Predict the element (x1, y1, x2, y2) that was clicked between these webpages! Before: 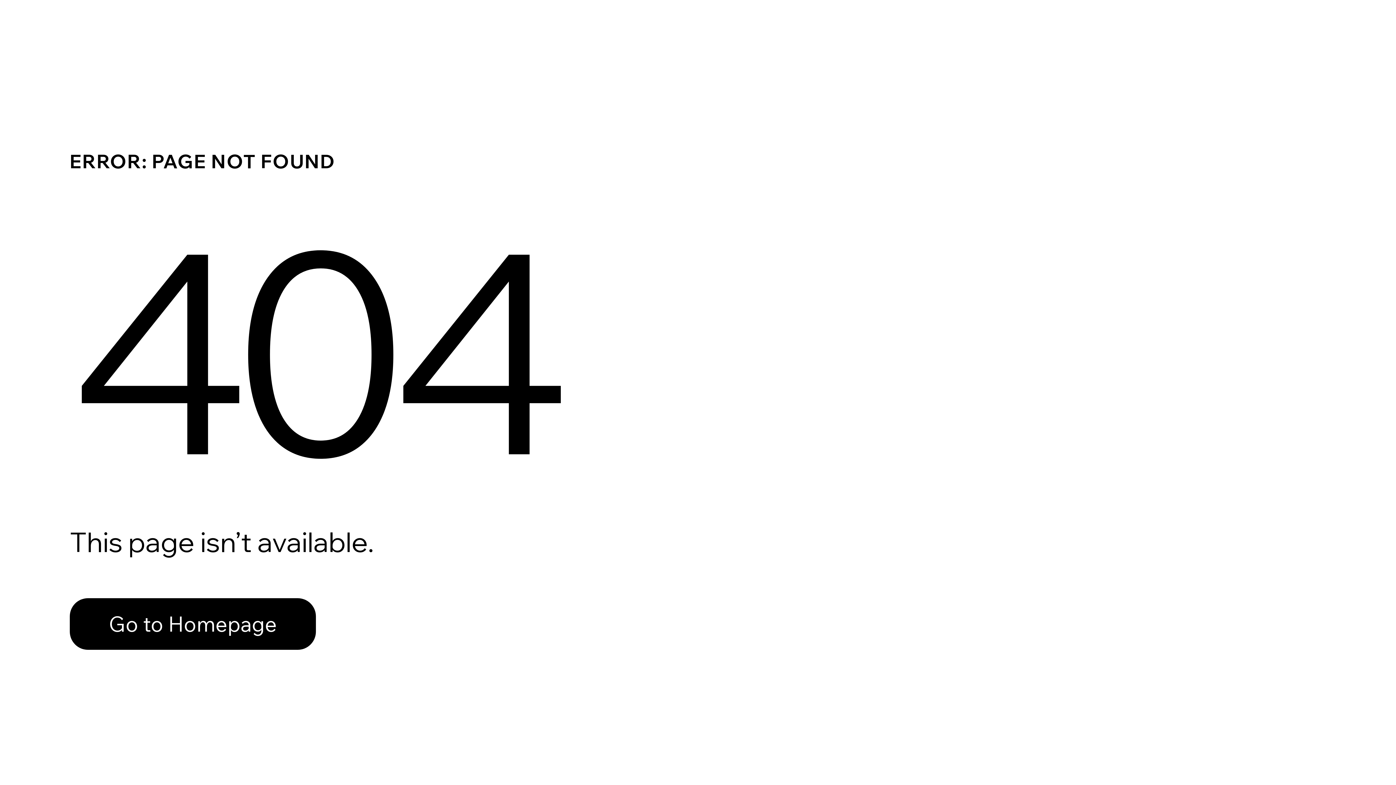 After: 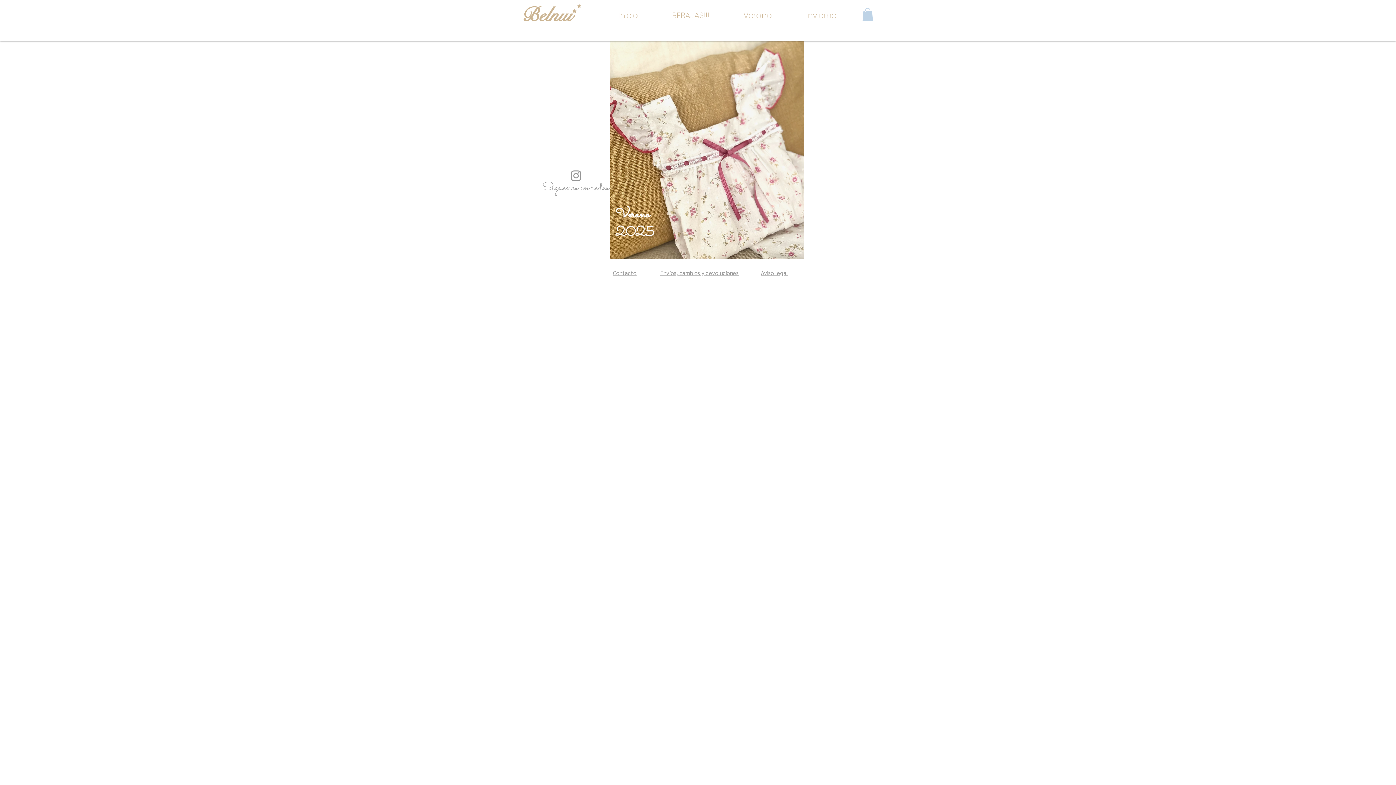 Action: label: Go to Homepage bbox: (69, 598, 316, 650)